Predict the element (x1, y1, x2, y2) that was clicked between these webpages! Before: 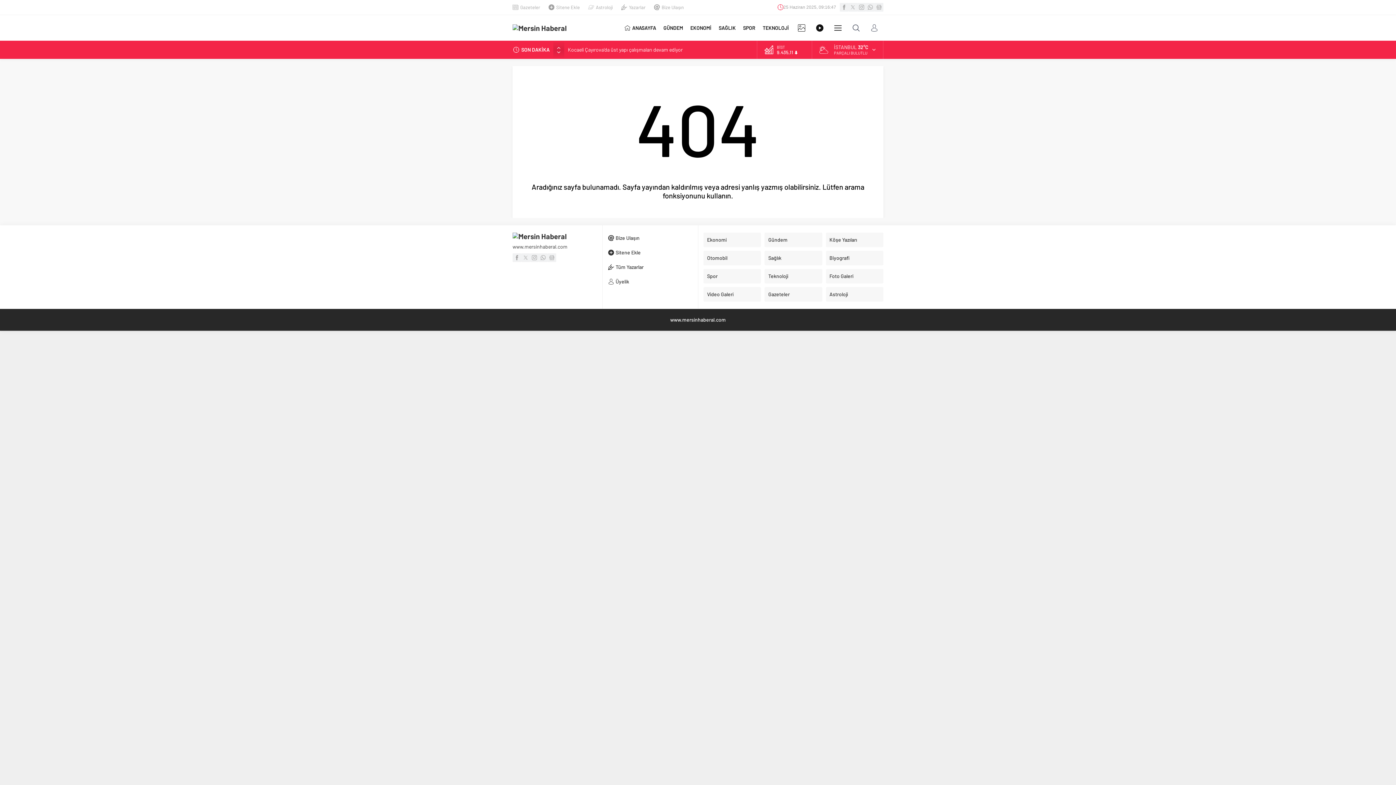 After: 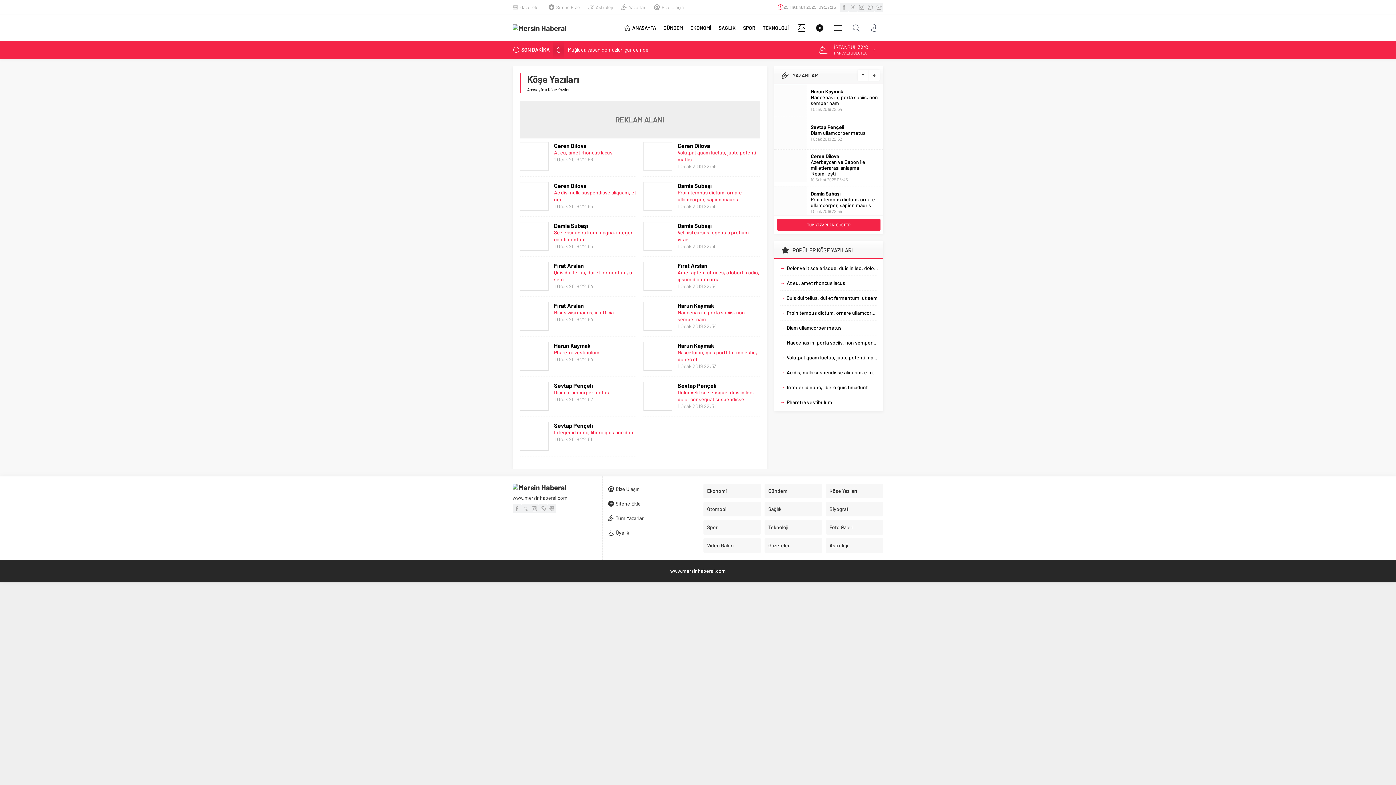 Action: bbox: (826, 232, 883, 247) label: Köşe Yazıları